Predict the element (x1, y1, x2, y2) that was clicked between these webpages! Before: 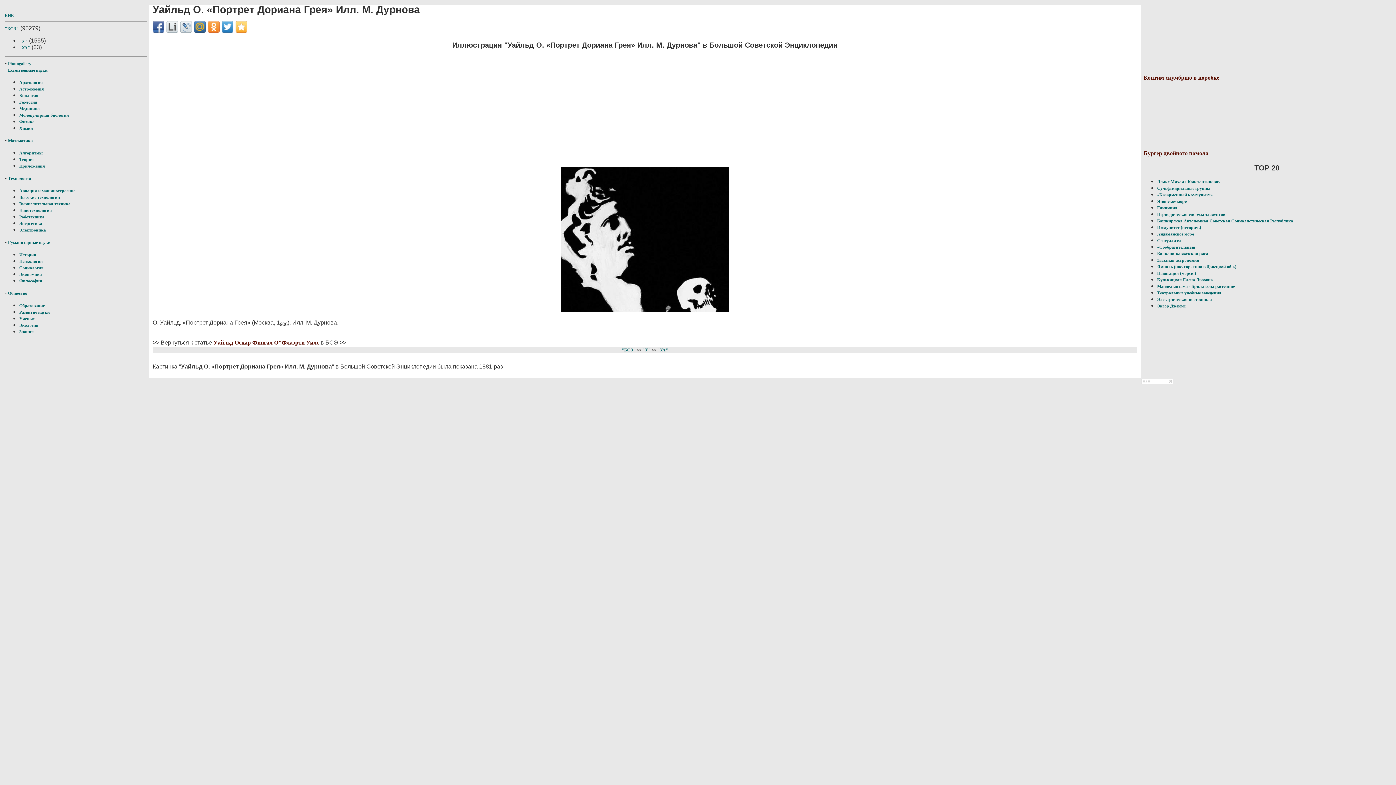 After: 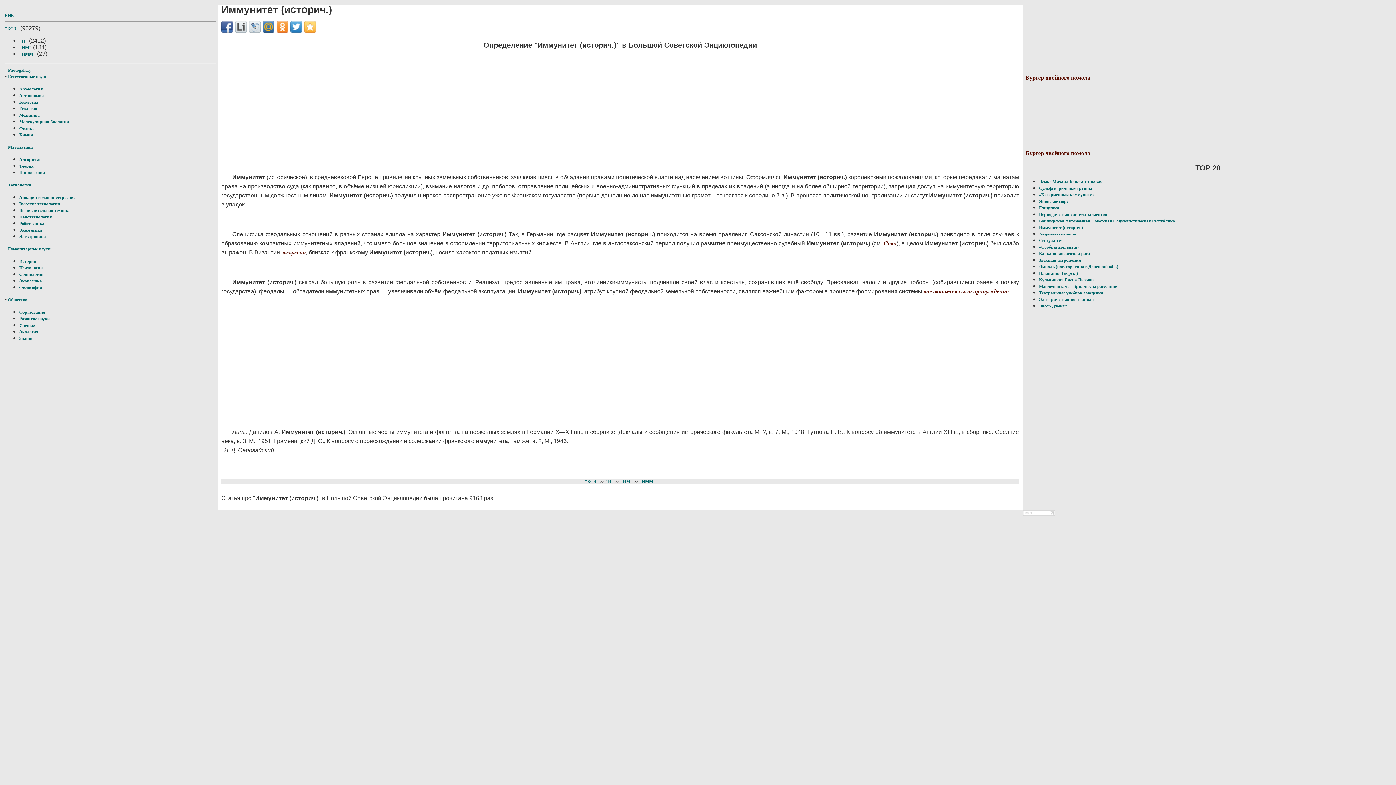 Action: bbox: (1157, 225, 1201, 230) label: Иммунитет (историч.)